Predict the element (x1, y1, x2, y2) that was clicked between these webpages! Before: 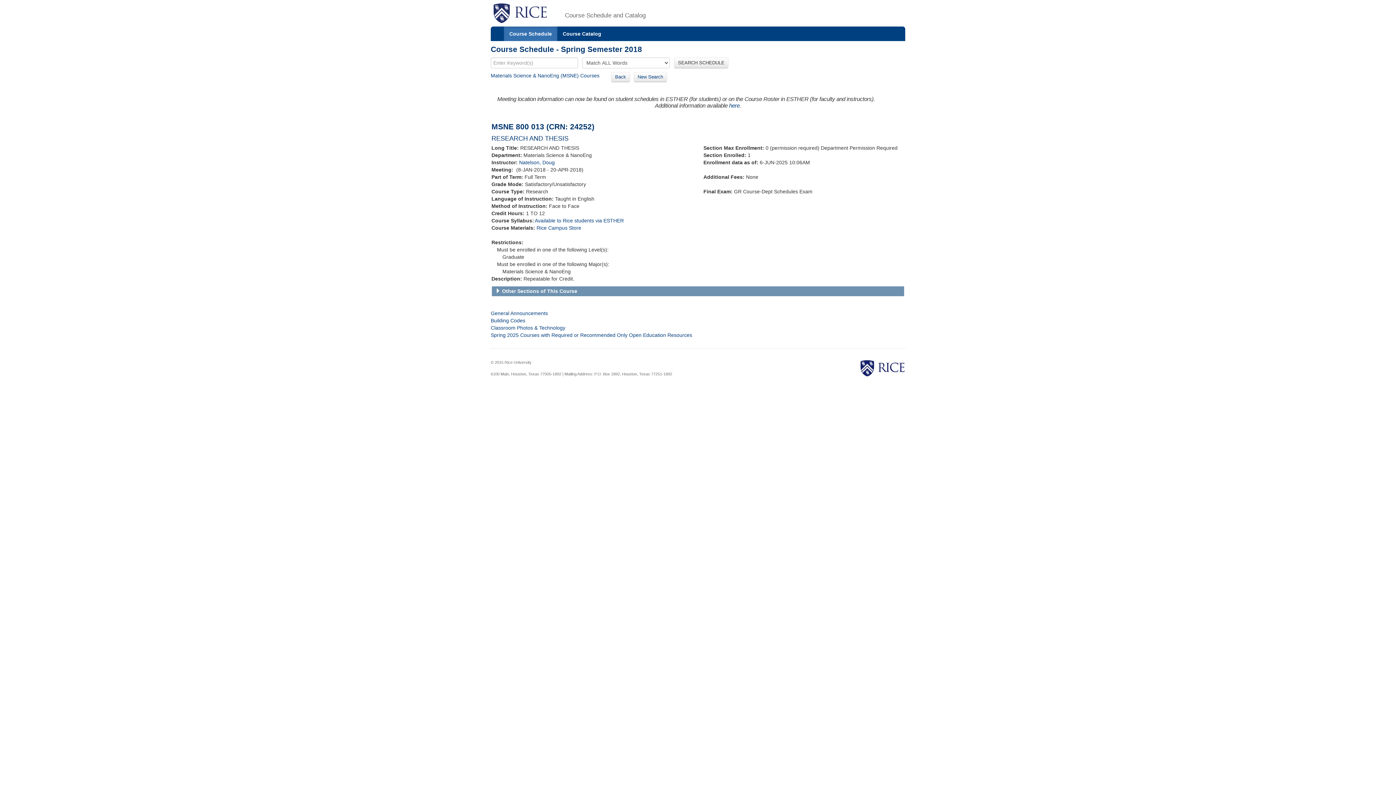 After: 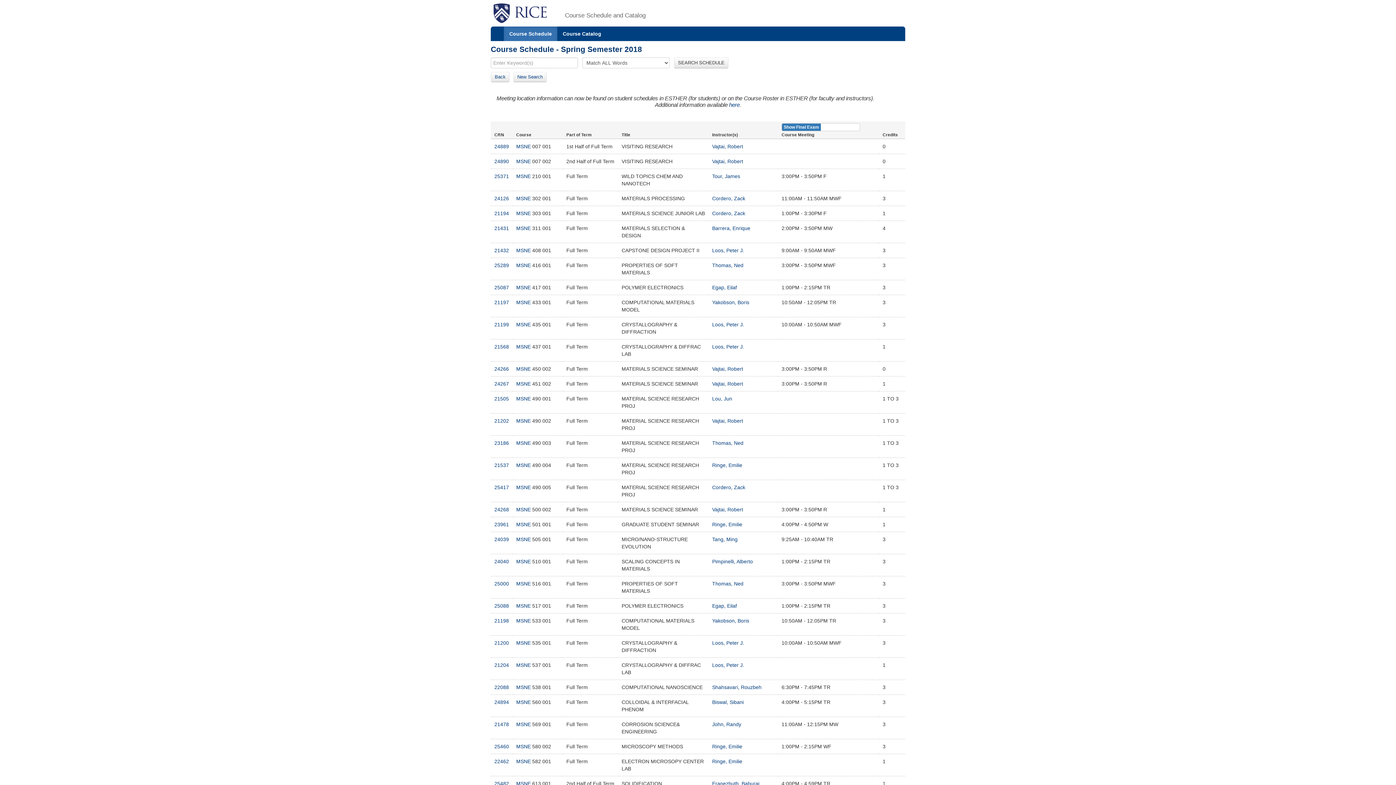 Action: label: Materials Science & NanoEng (MSNE) Courses bbox: (490, 72, 599, 78)